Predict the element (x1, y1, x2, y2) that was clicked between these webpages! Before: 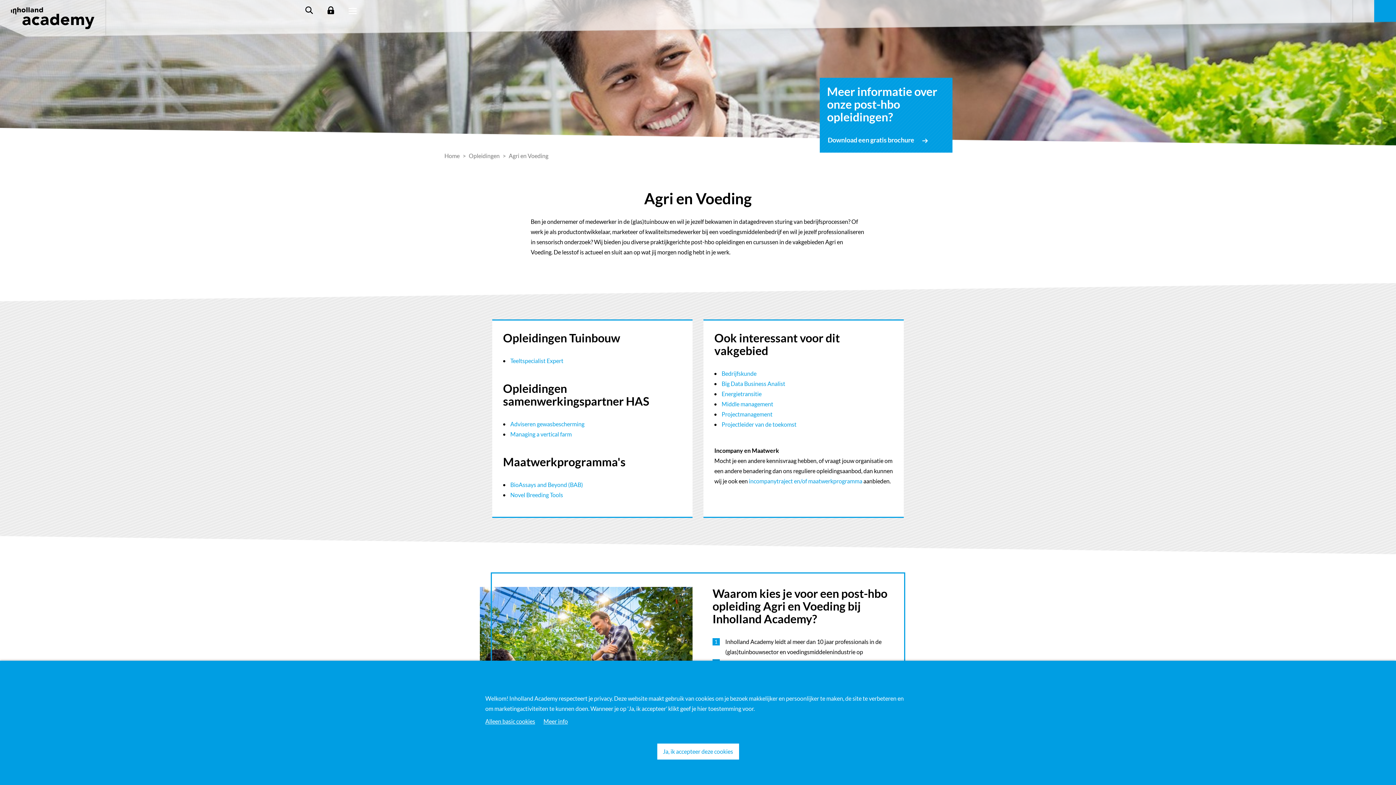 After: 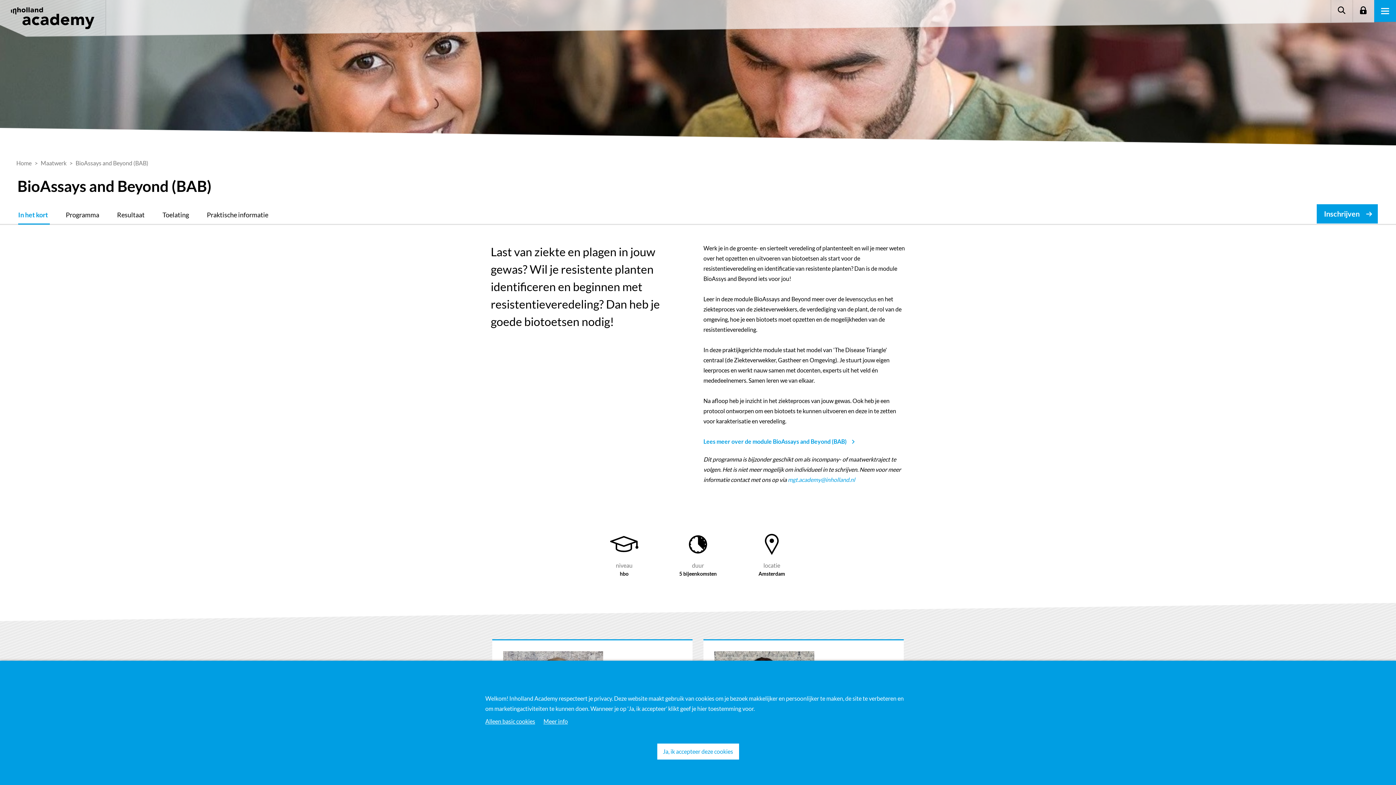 Action: bbox: (510, 481, 583, 488) label: BioAssays and Beyond (BAB)